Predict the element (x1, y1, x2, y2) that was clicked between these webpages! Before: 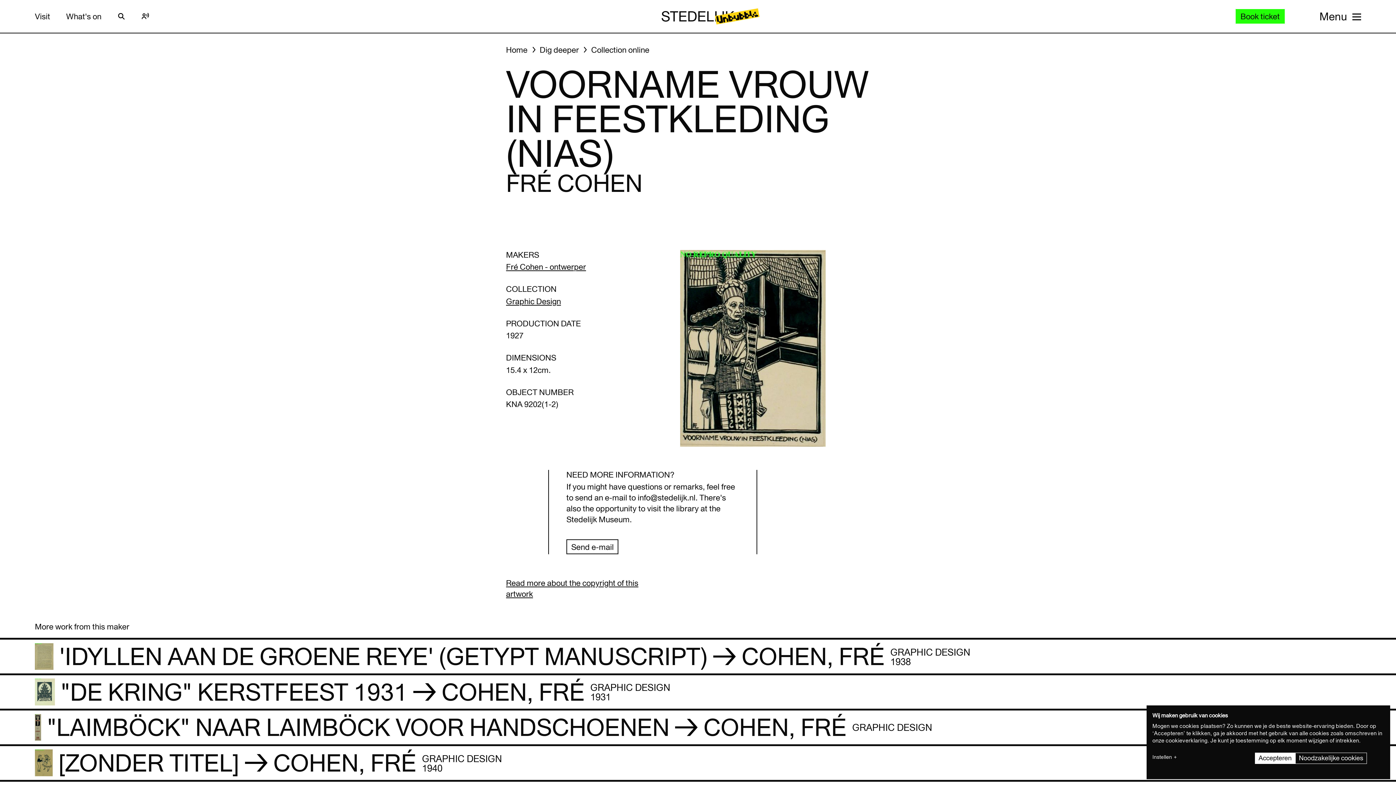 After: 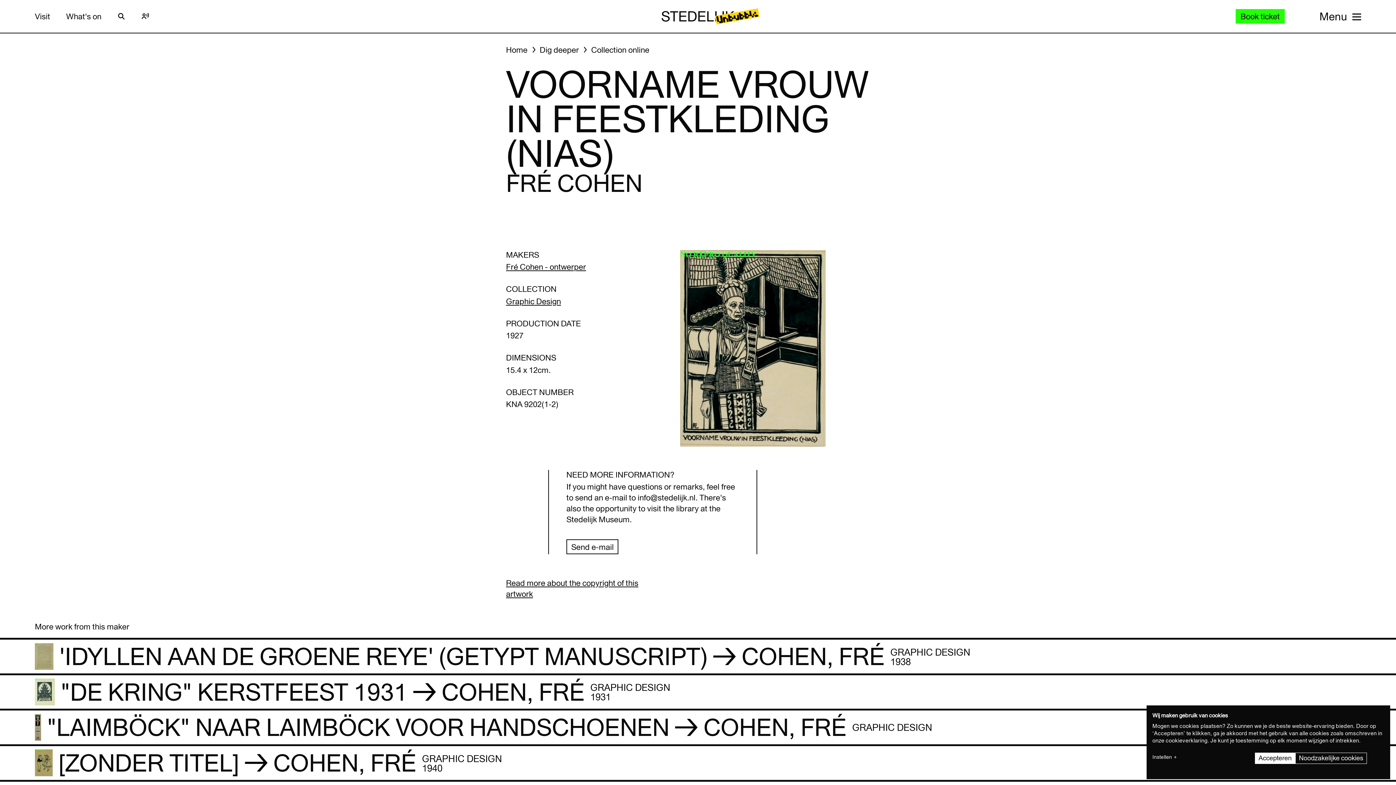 Action: bbox: (1319, 0, 1361, 32) label: Site navigation menu